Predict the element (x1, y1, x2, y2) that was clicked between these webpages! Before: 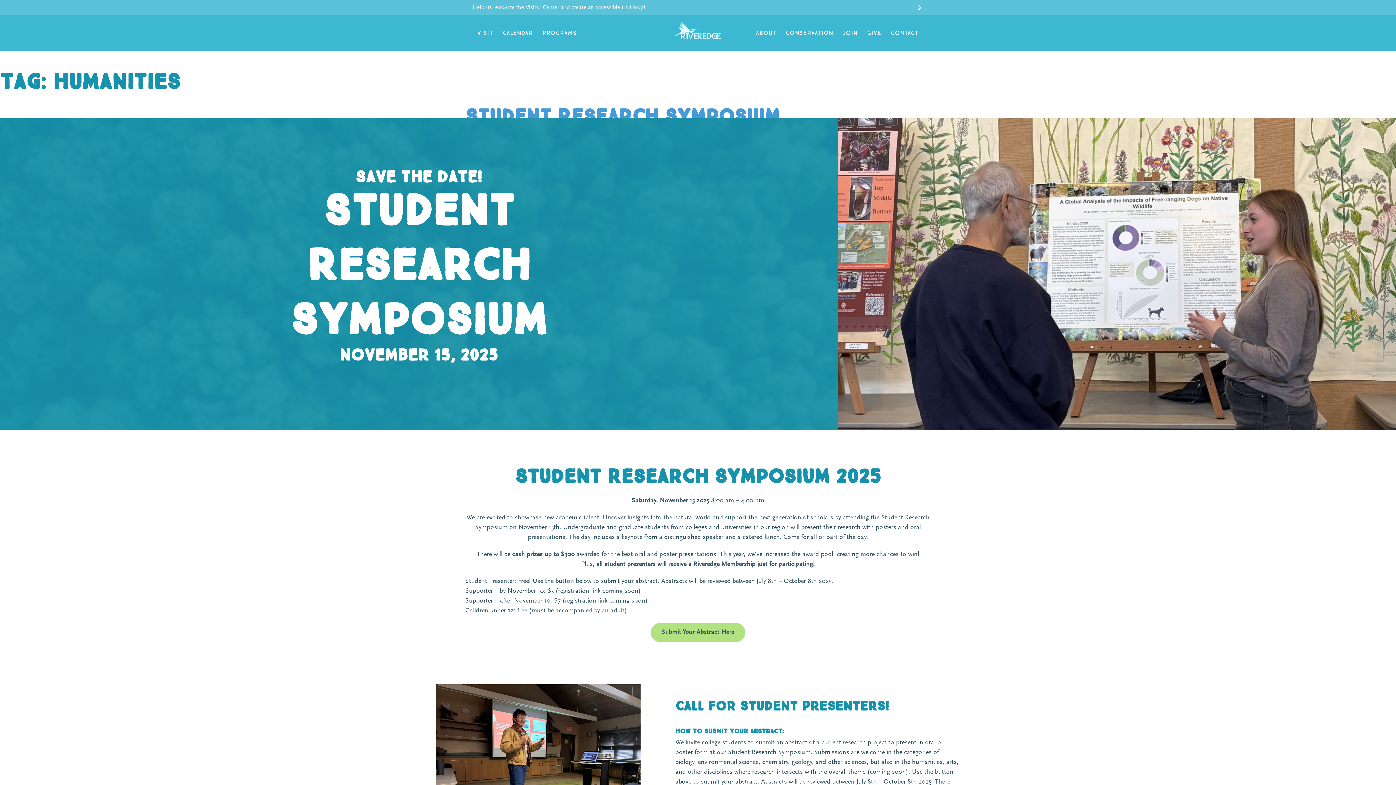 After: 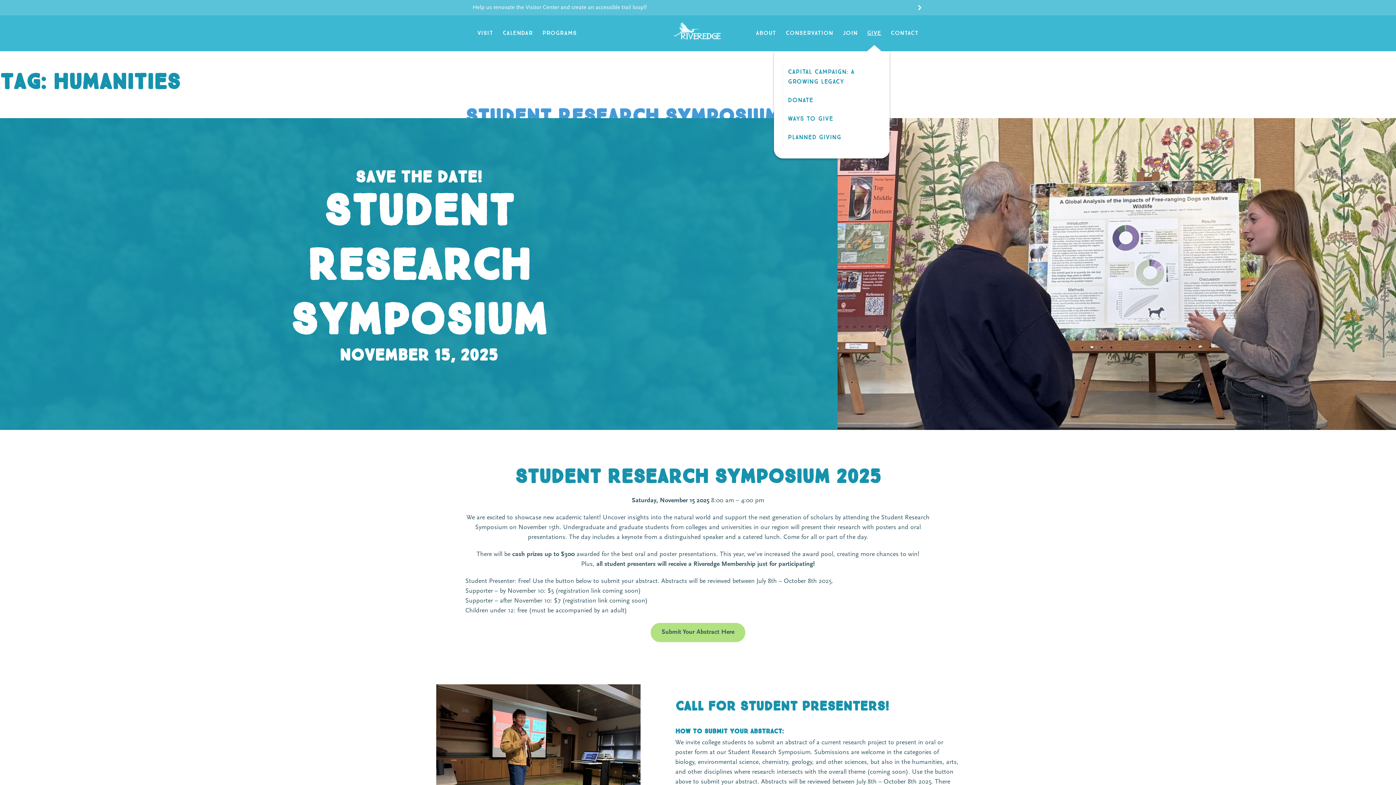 Action: label: GIVE bbox: (862, 15, 886, 51)